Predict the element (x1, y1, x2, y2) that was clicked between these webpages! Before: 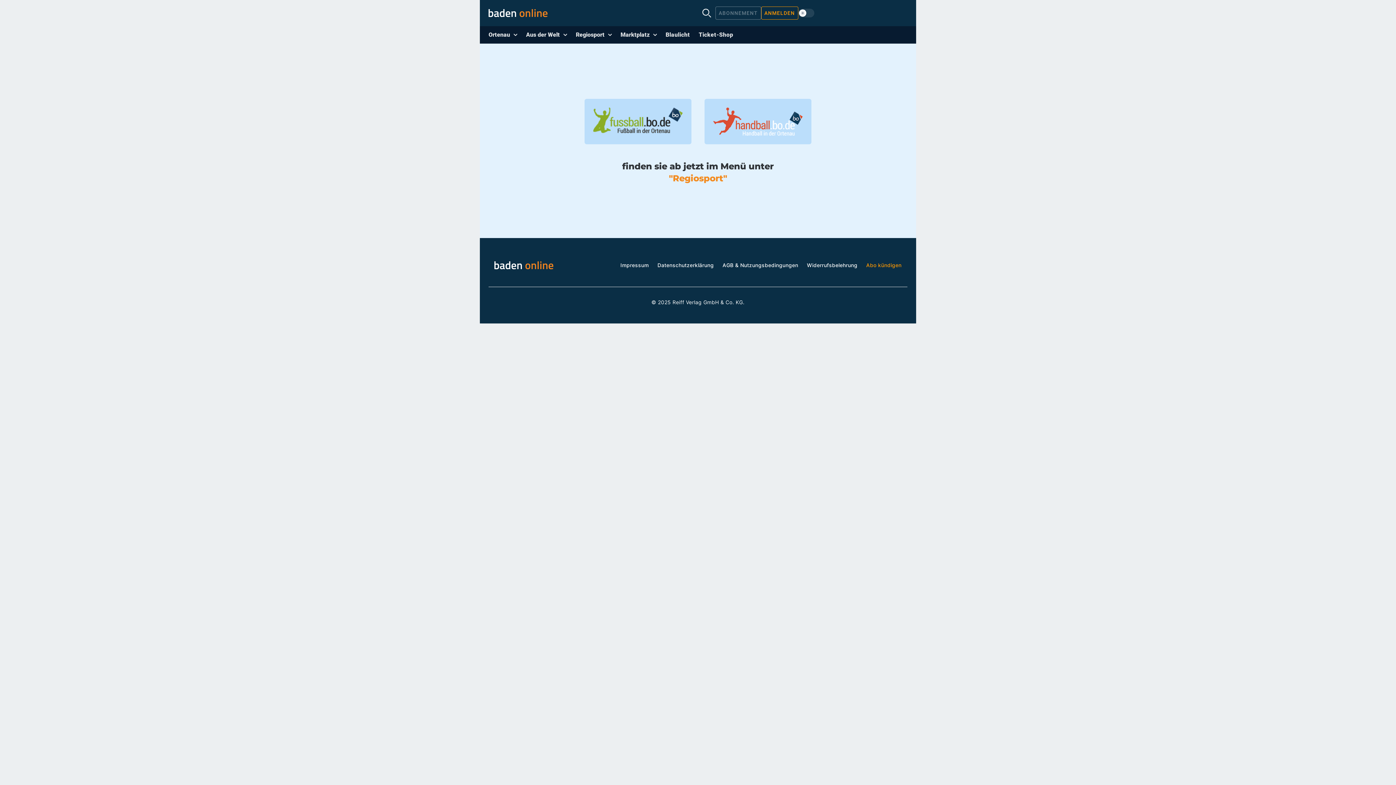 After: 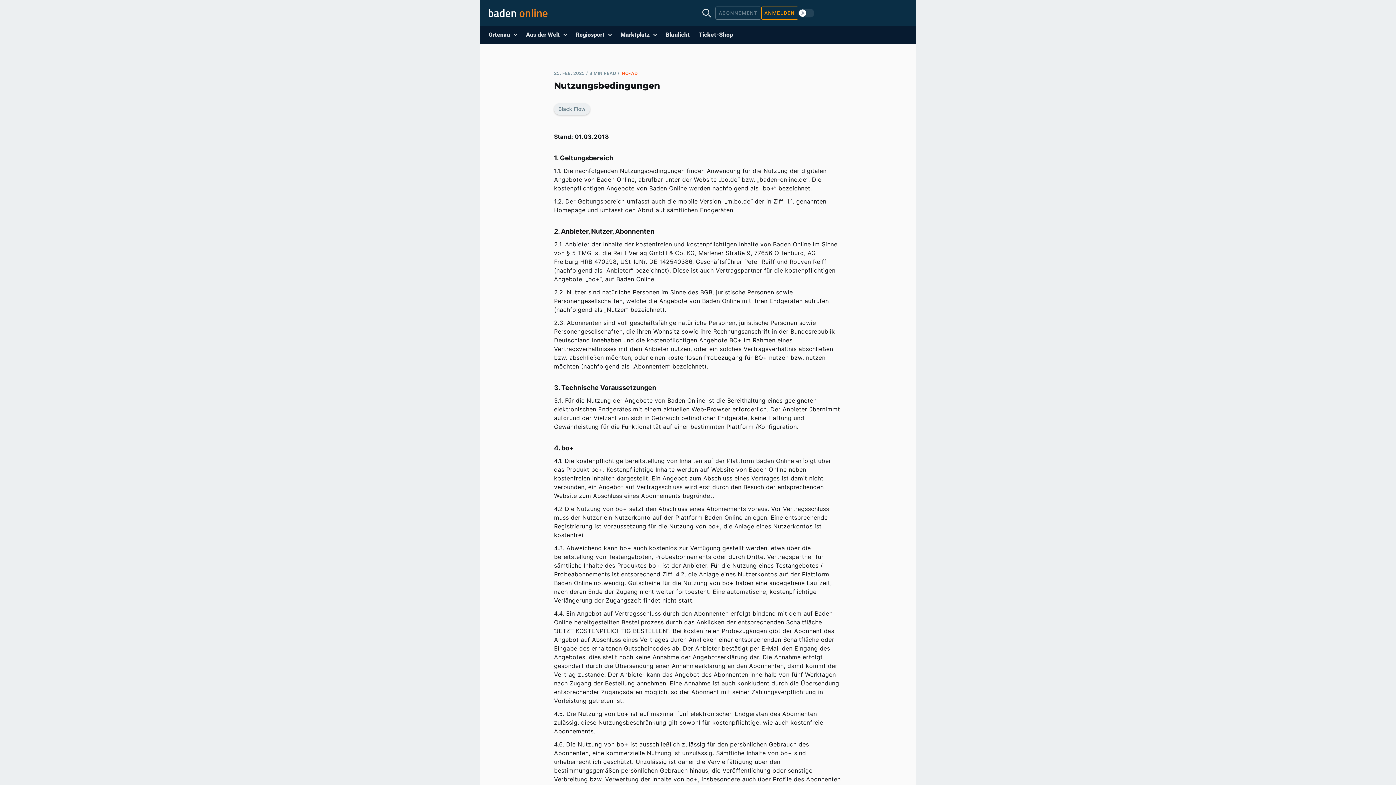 Action: bbox: (722, 262, 798, 268) label: AGB & Nutzungsbedingungen